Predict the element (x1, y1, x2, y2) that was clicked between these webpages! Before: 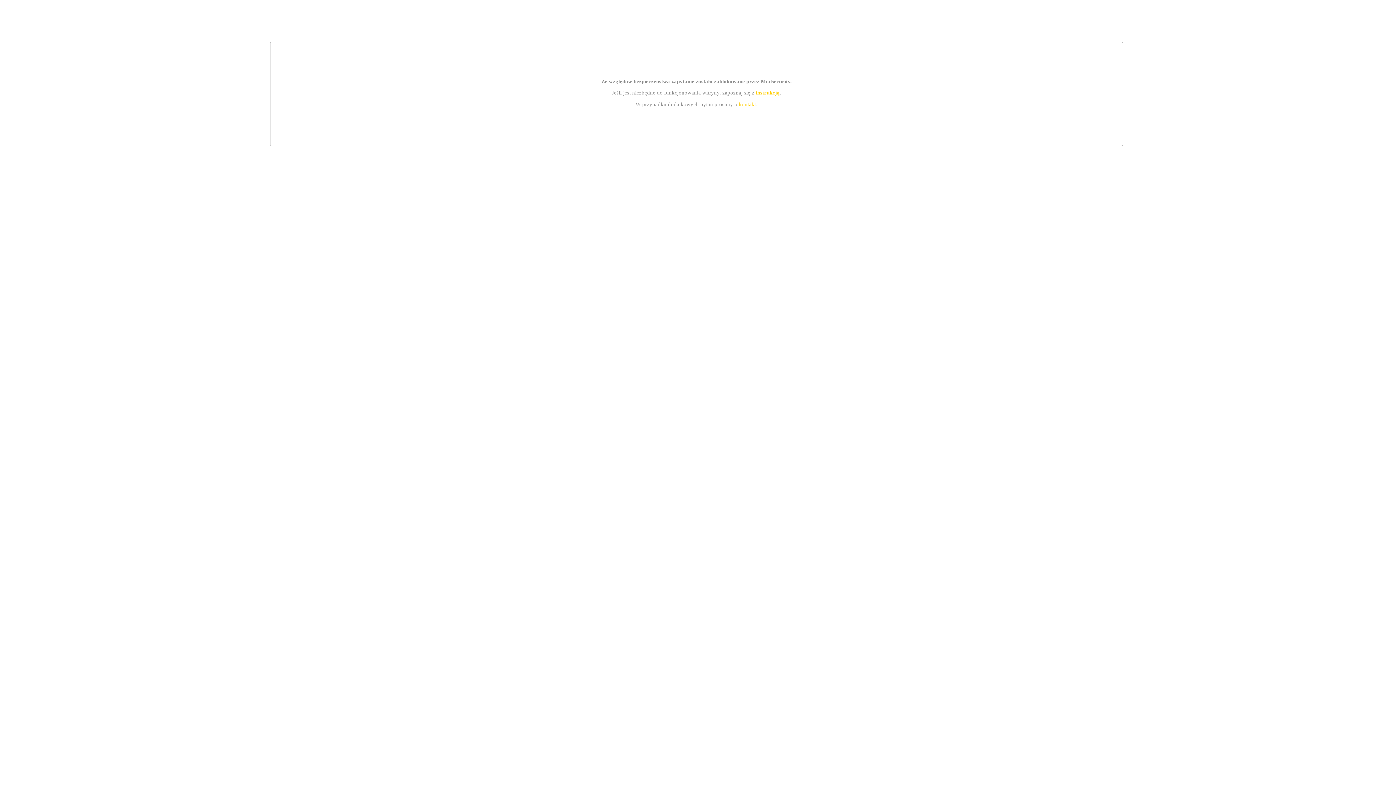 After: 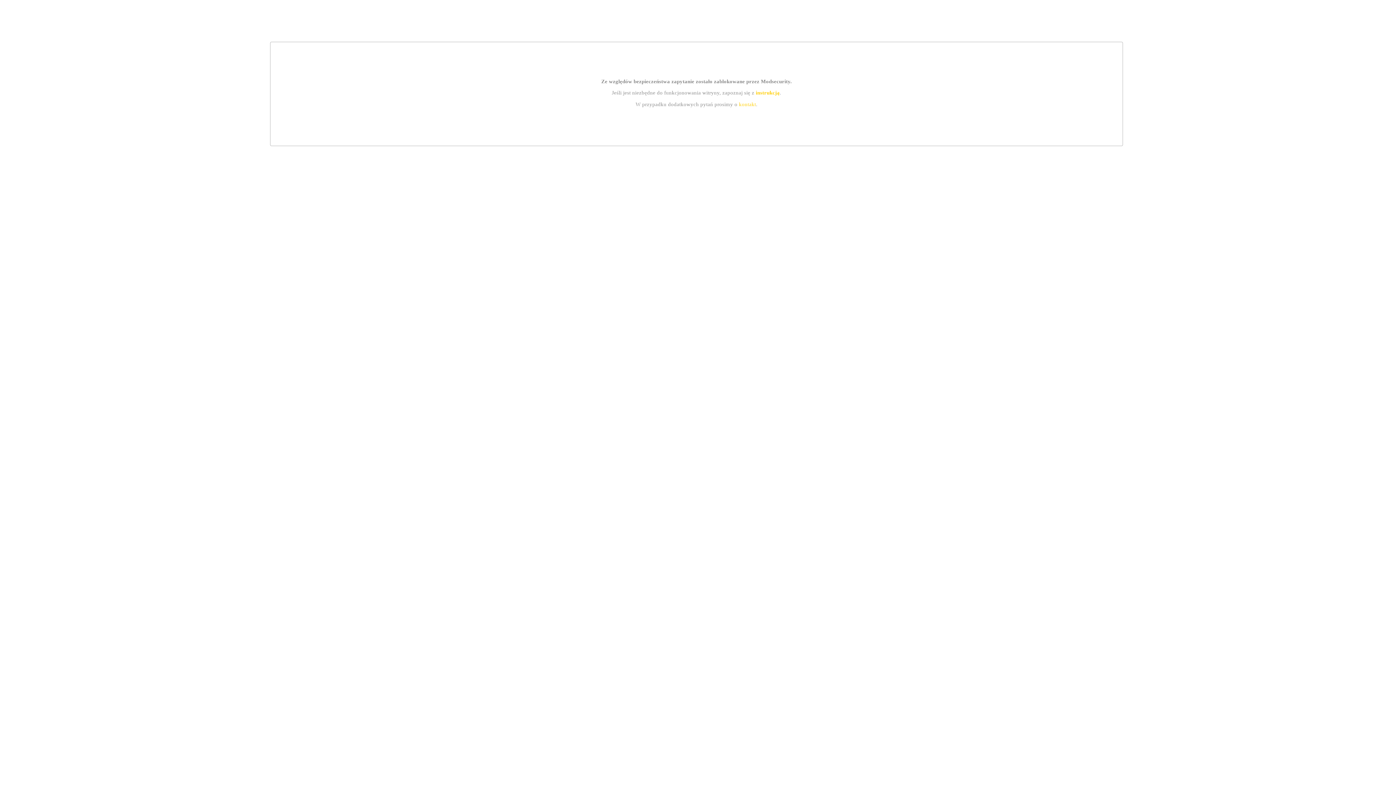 Action: bbox: (755, 89, 779, 95) label: instrukcją